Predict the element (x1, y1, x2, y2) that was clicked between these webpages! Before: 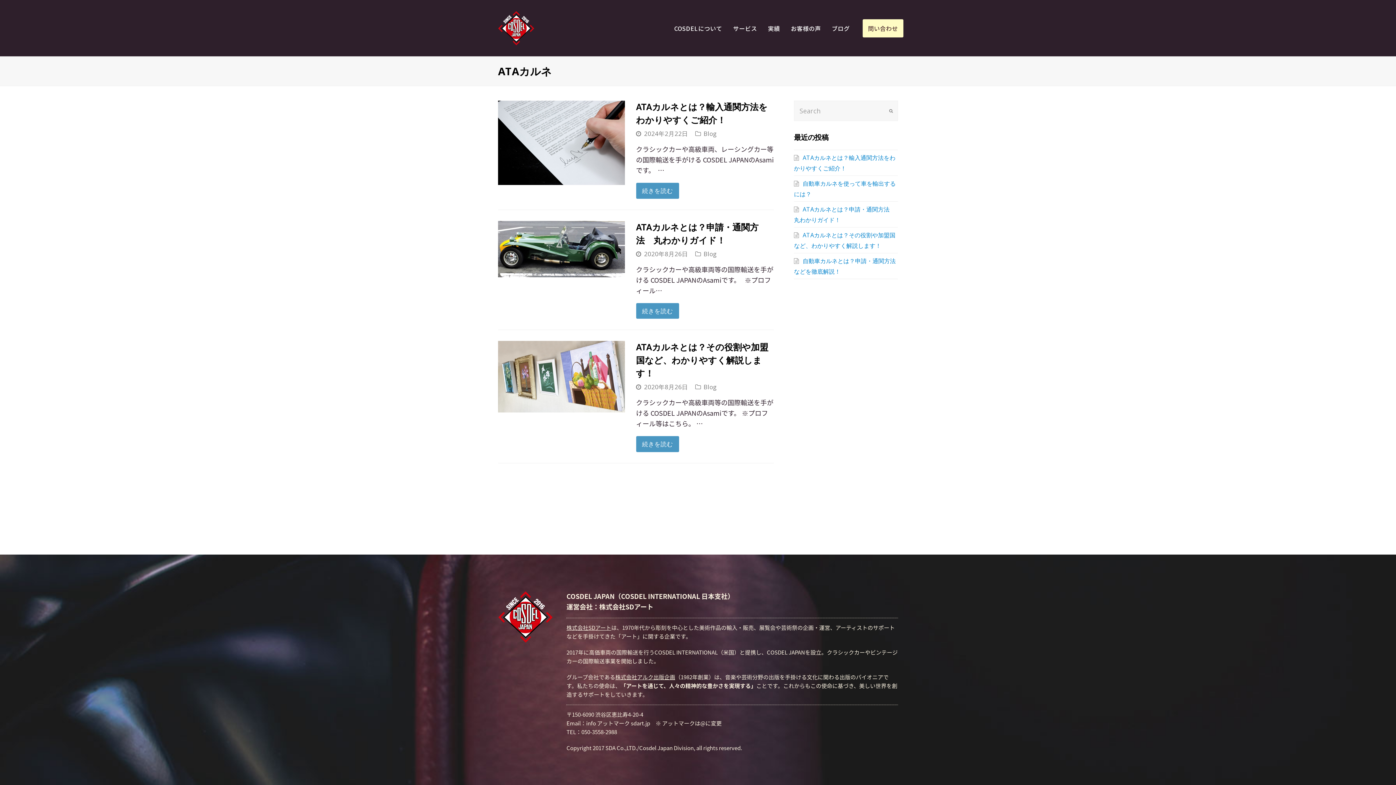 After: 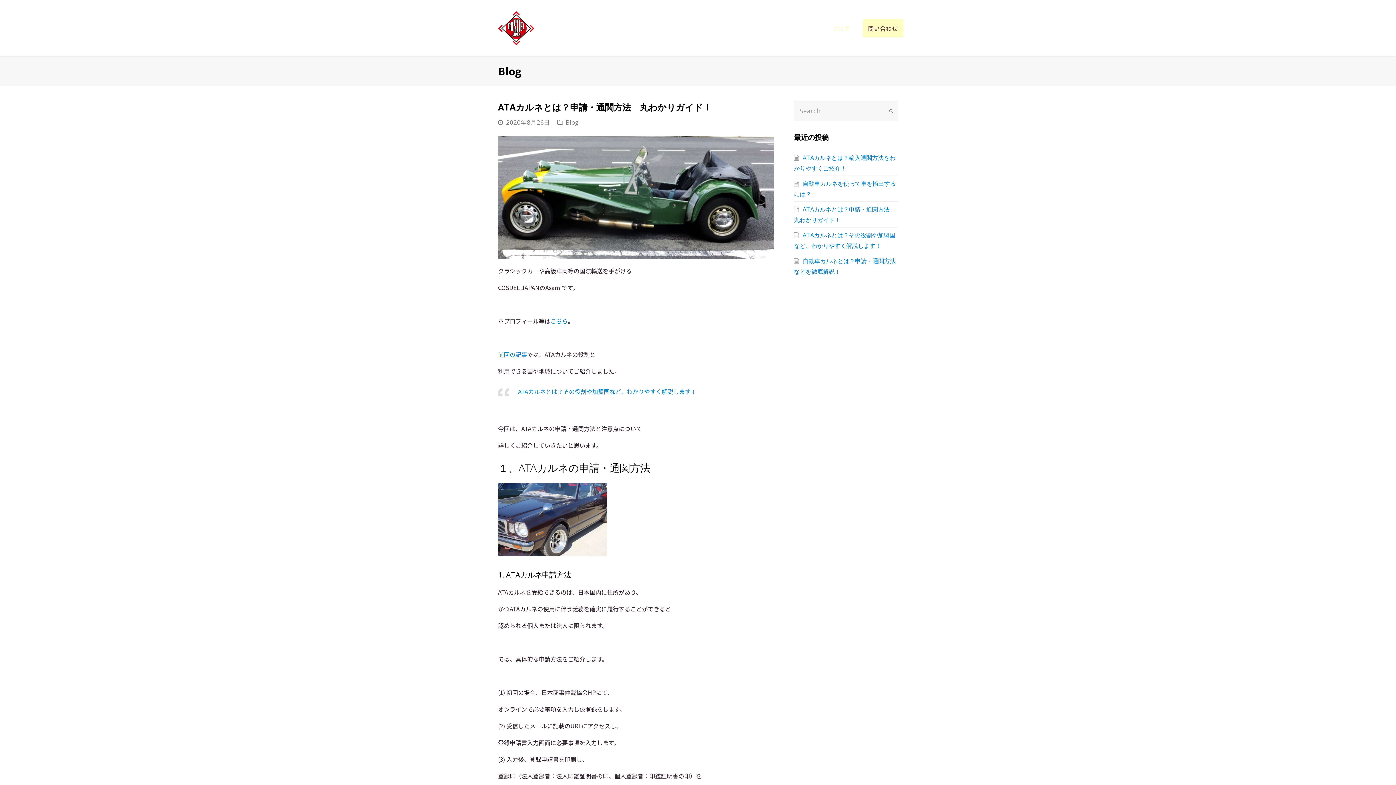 Action: bbox: (636, 303, 679, 318) label: 続きを読む